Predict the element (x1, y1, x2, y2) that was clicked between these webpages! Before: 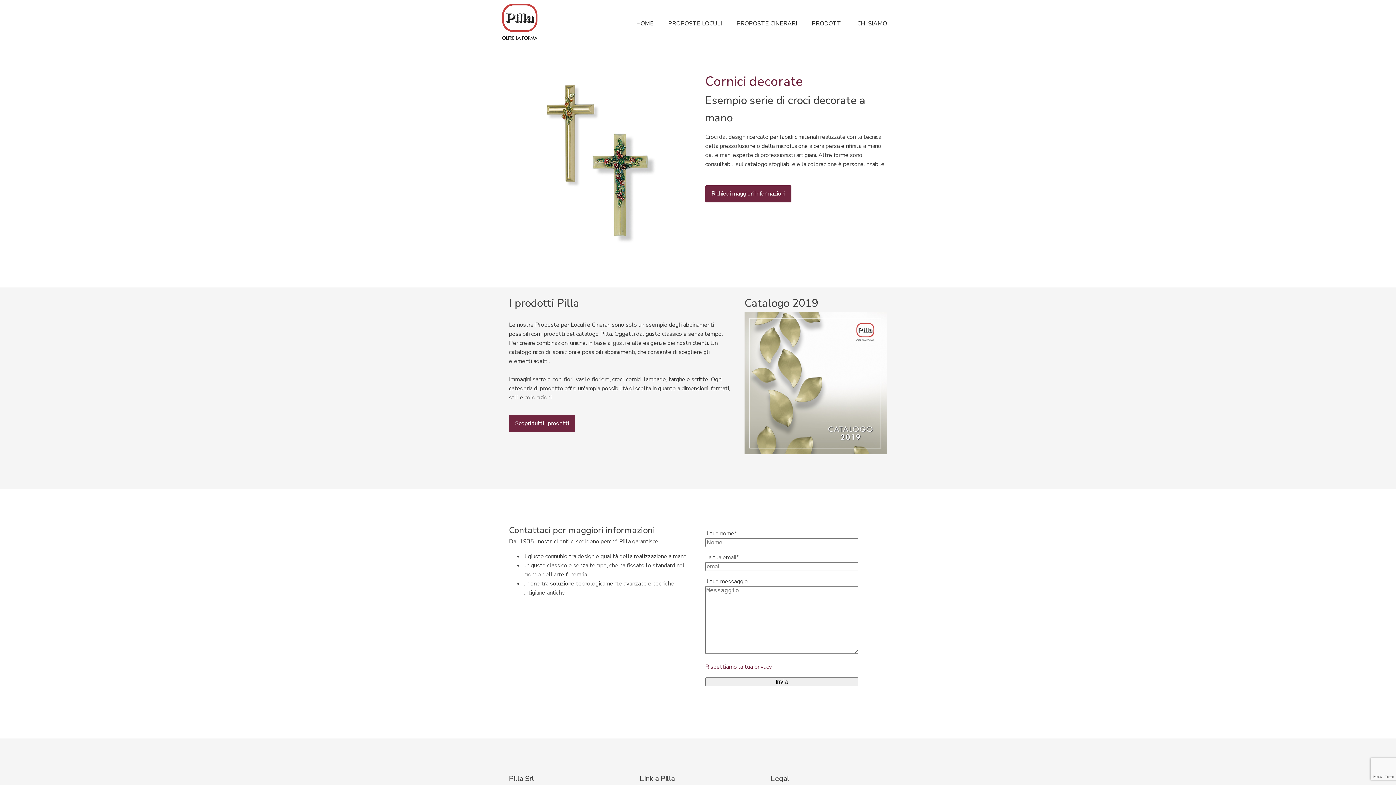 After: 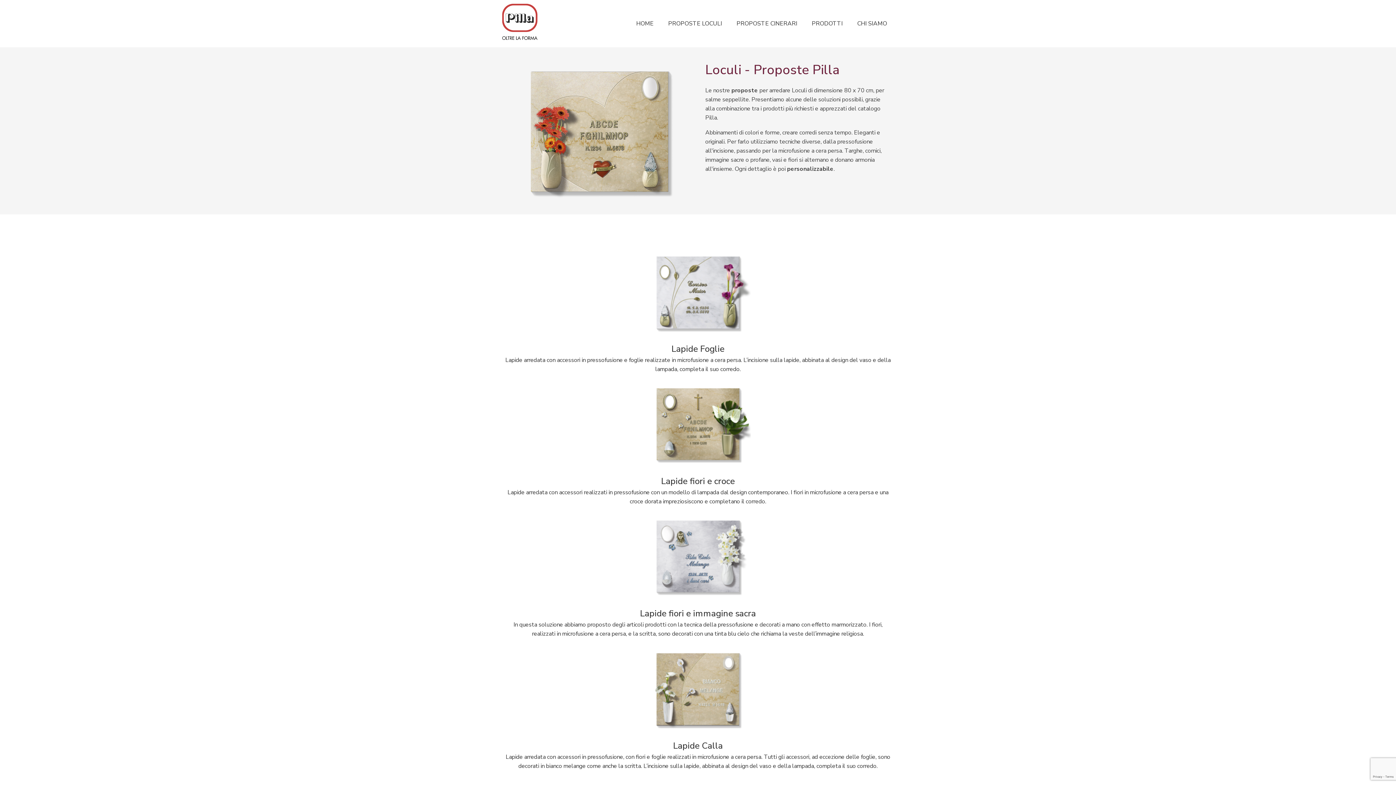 Action: bbox: (661, 11, 729, 35) label: PROPOSTE LOCULI